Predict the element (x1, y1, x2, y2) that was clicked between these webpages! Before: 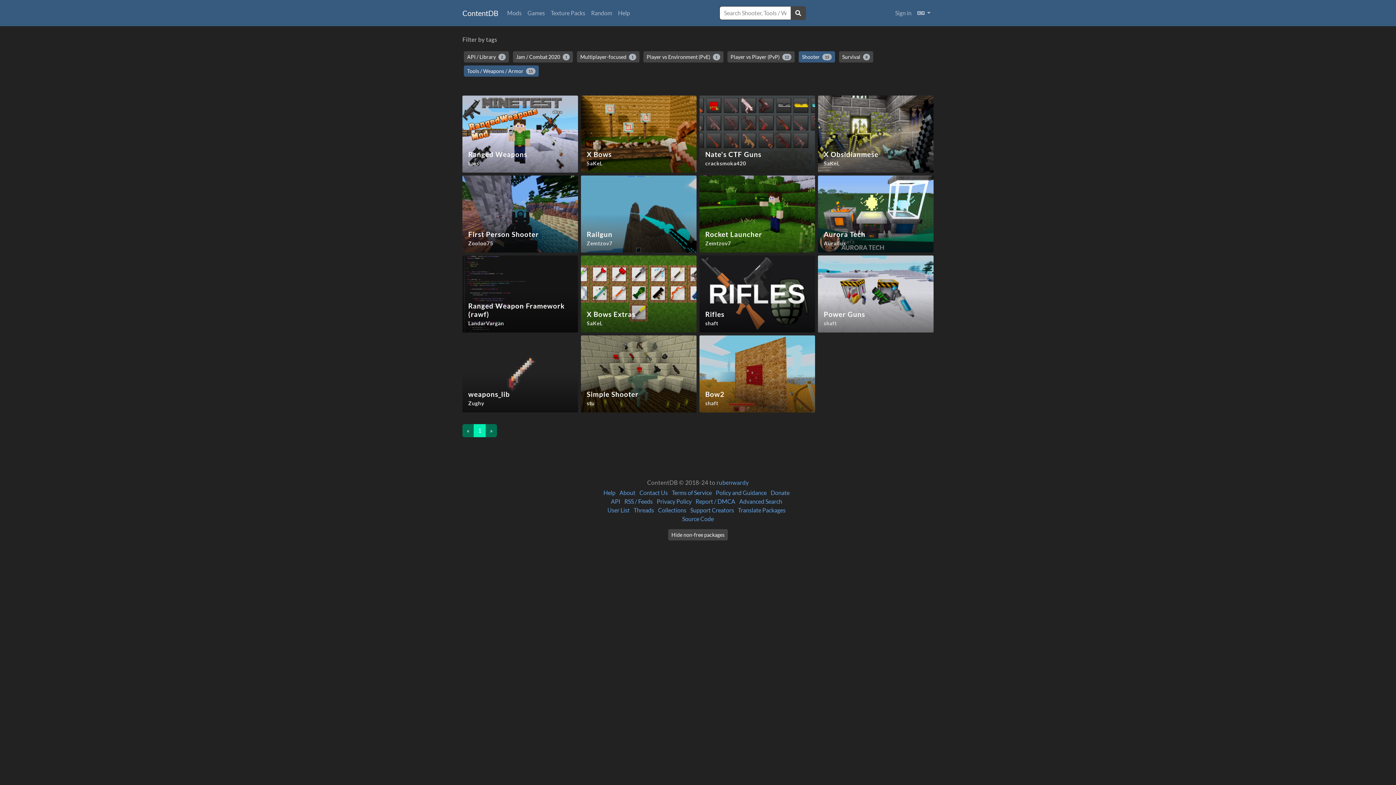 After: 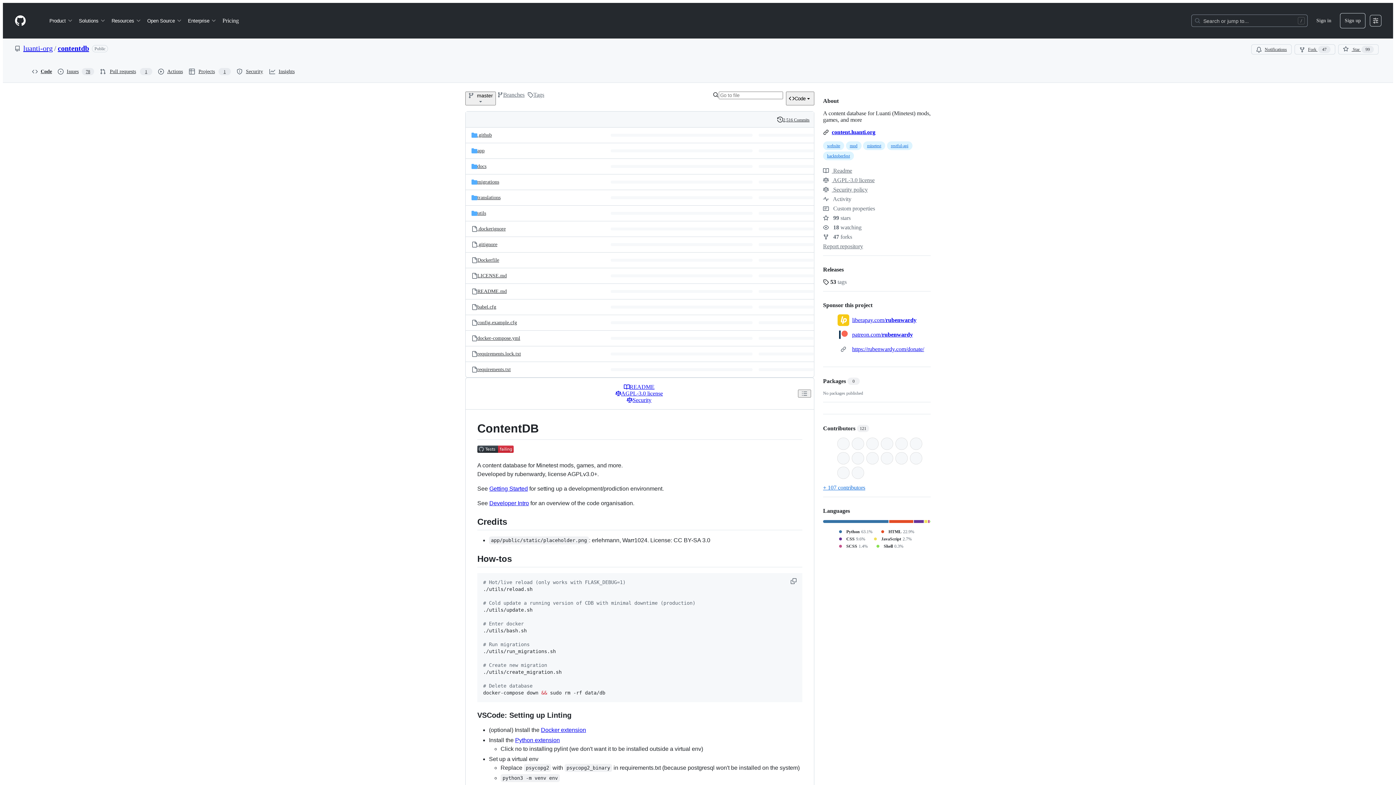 Action: bbox: (682, 515, 714, 522) label: Source Code